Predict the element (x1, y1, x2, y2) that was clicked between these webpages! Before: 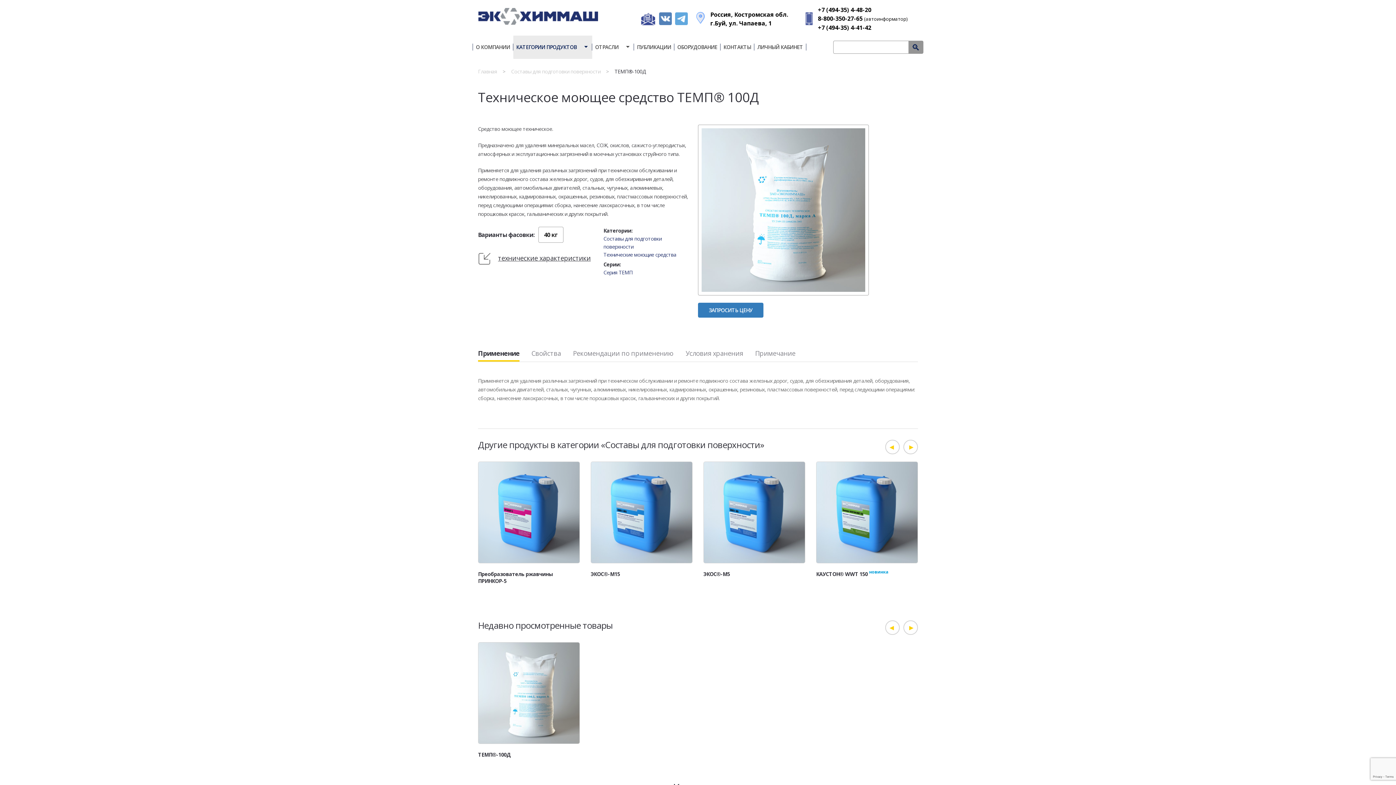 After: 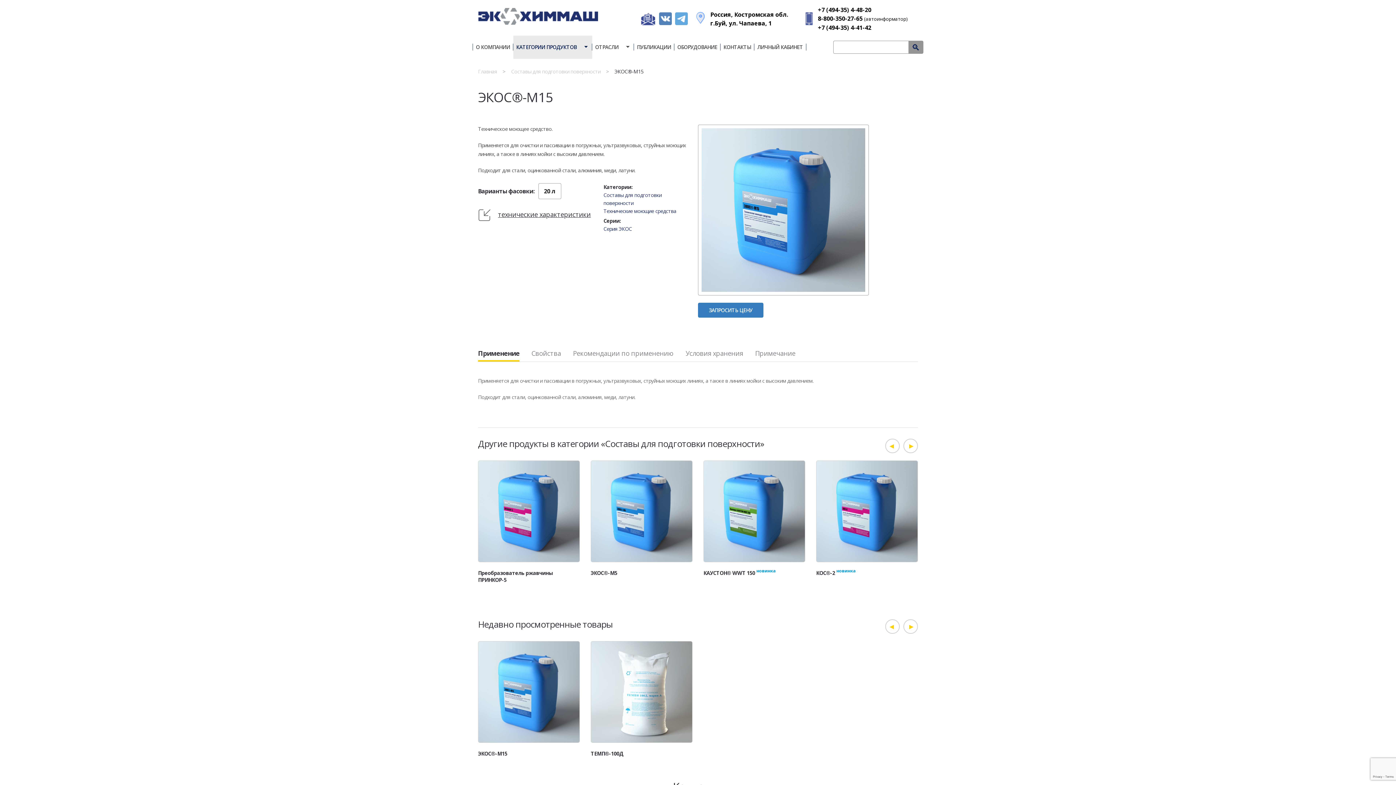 Action: bbox: (590, 461, 692, 577) label: ЭКОС®-М15